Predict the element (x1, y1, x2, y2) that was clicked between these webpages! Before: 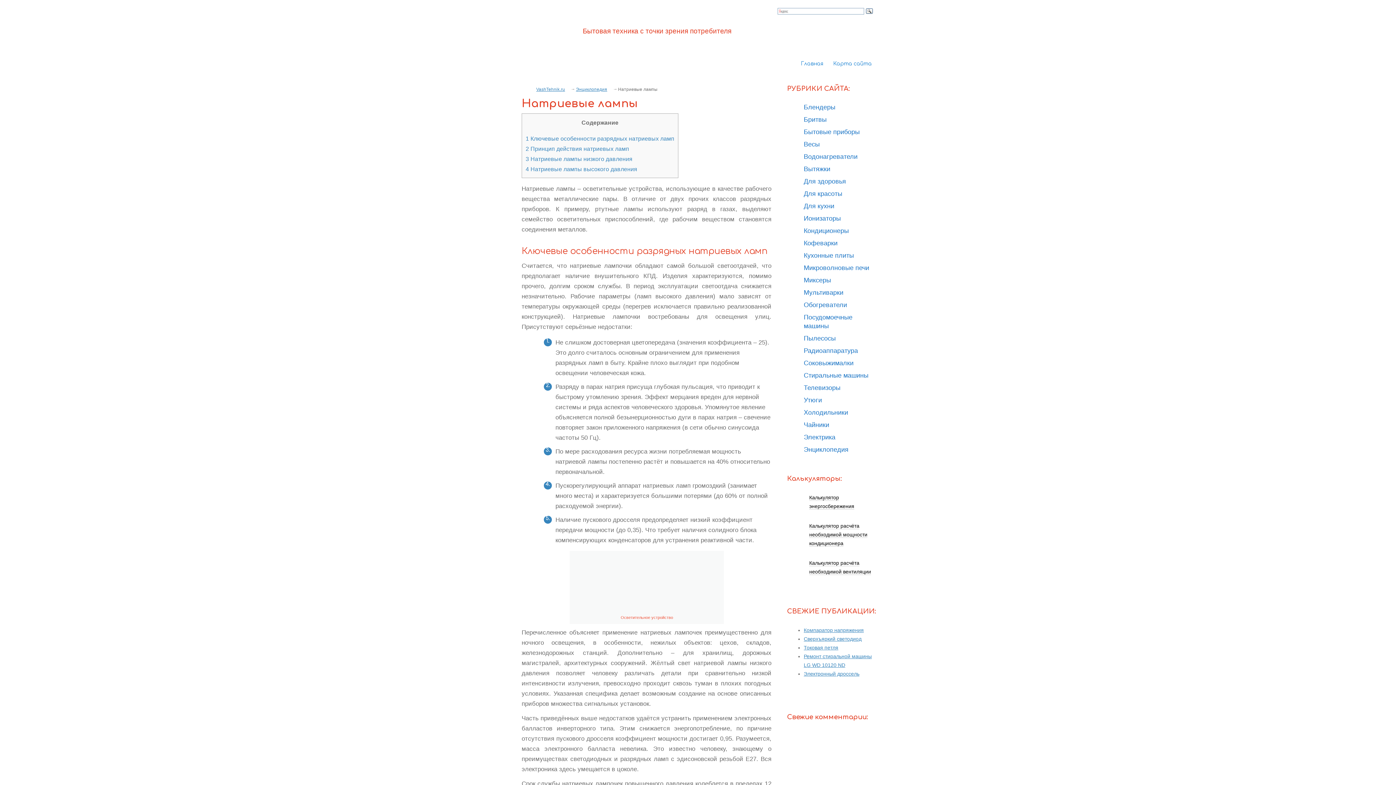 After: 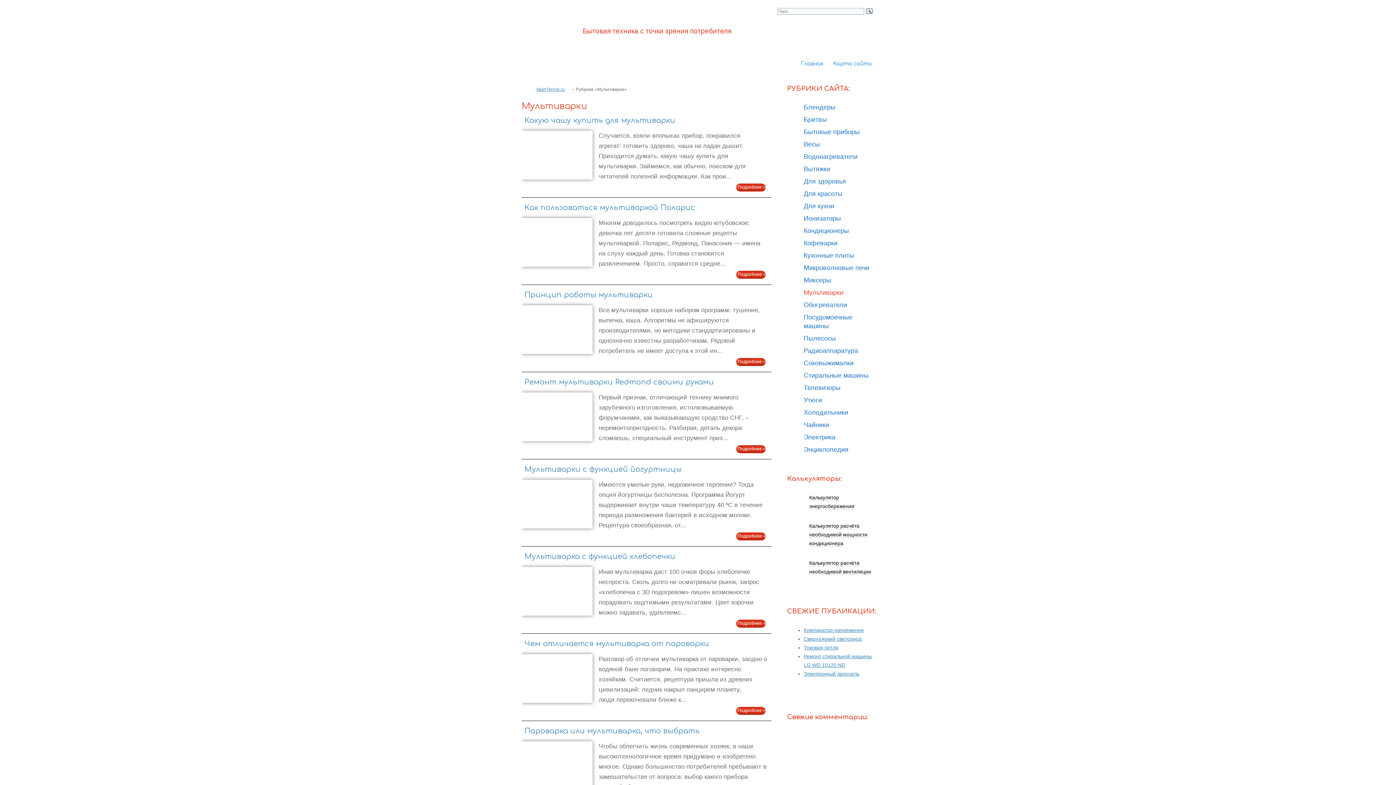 Action: bbox: (804, 289, 843, 296) label: Мультиварки